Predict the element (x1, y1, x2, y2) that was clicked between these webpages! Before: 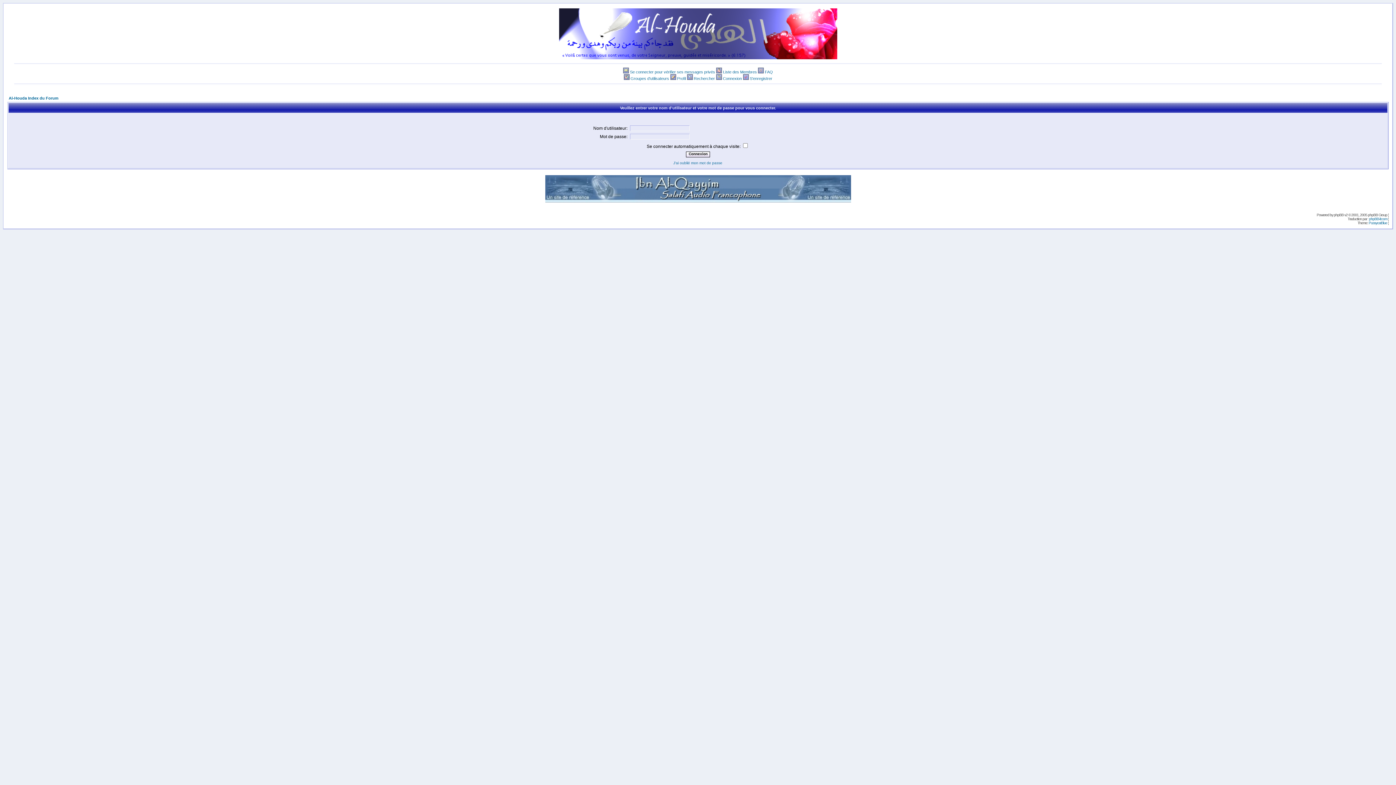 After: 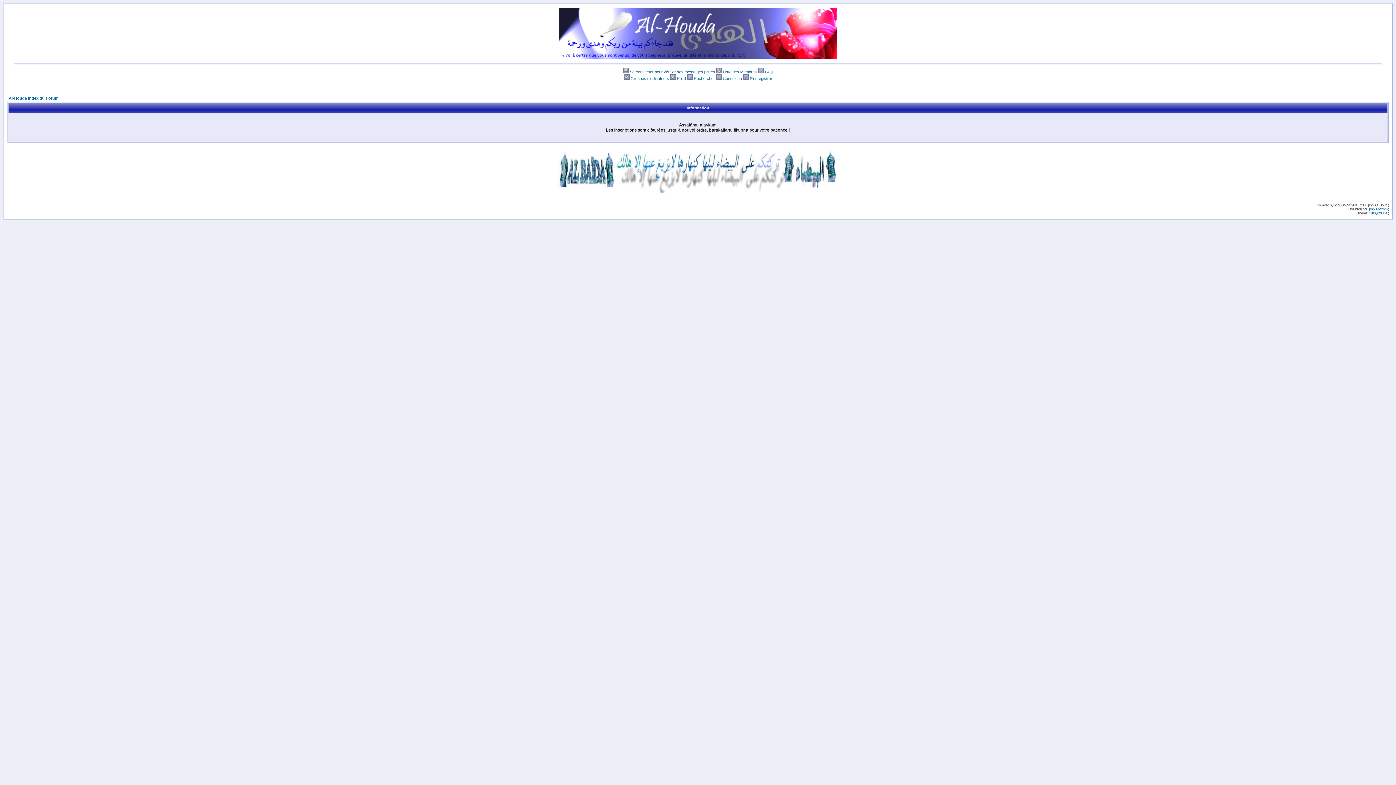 Action: bbox: (743, 76, 748, 80)